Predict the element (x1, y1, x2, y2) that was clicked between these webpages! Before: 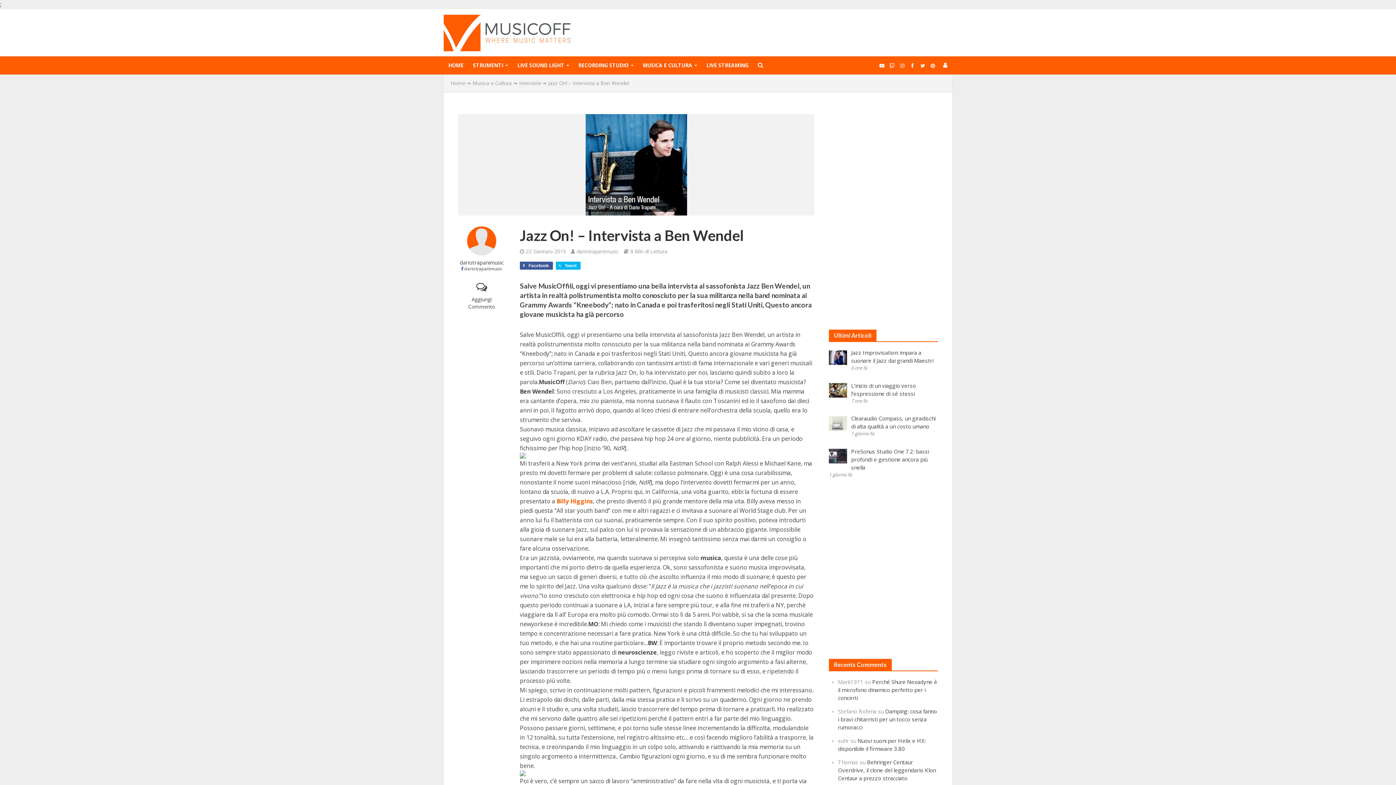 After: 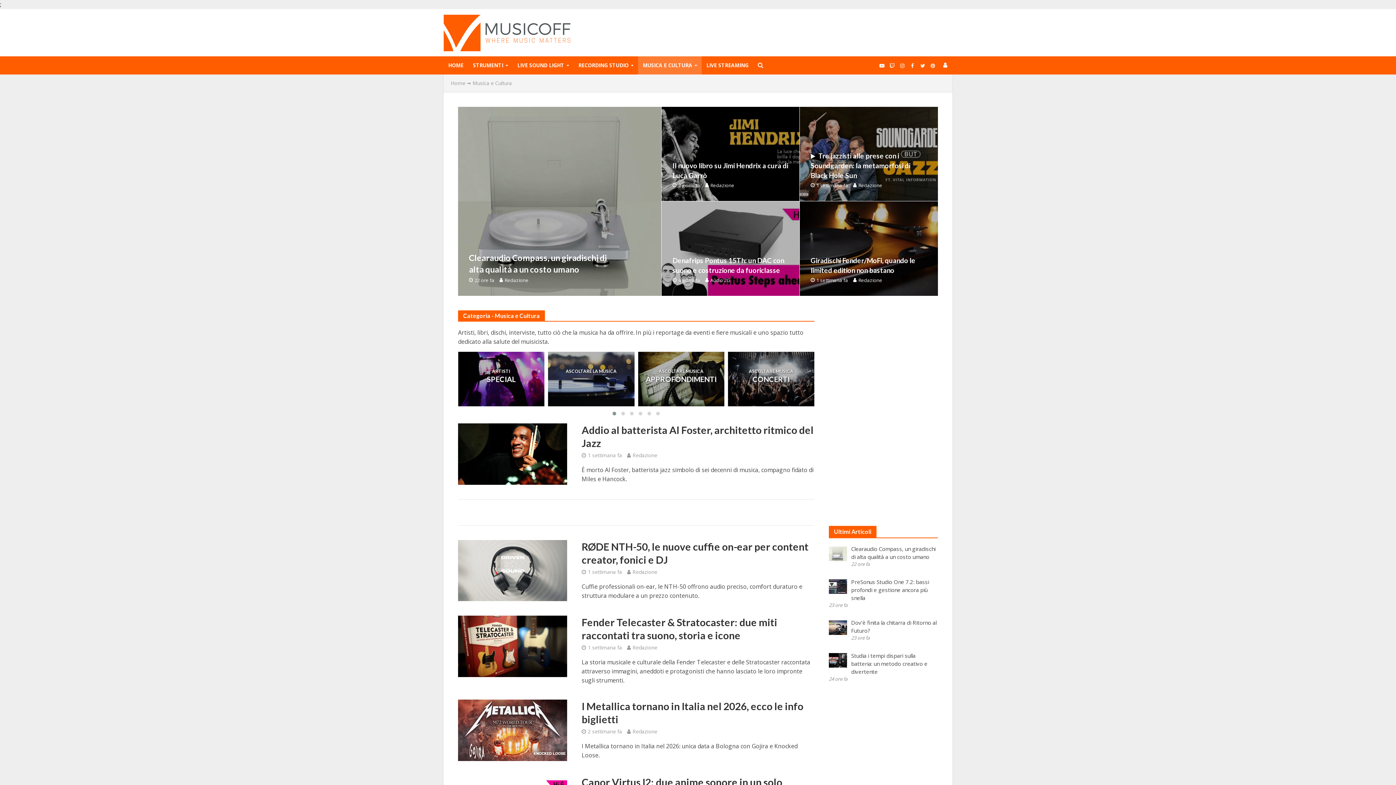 Action: label: Musica e Cultura bbox: (472, 79, 512, 86)